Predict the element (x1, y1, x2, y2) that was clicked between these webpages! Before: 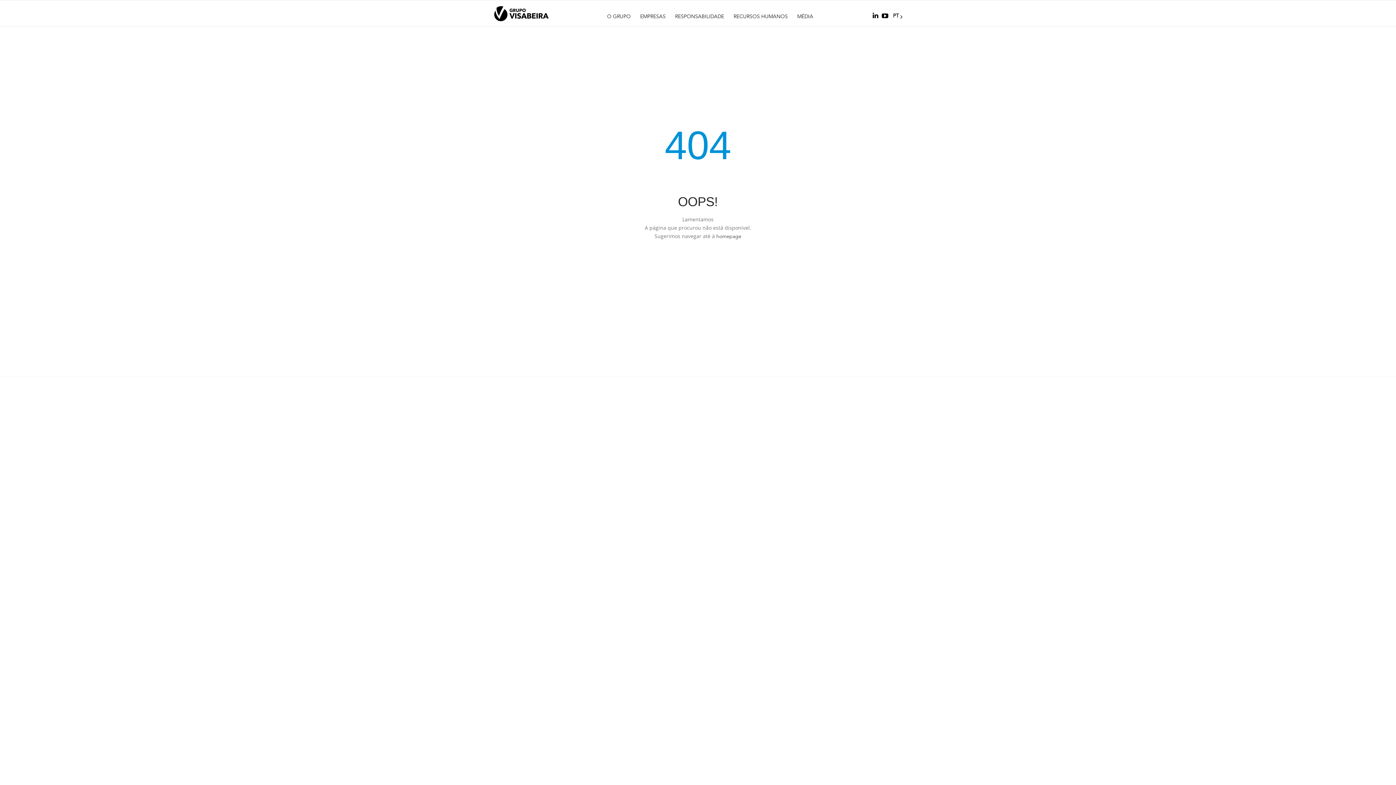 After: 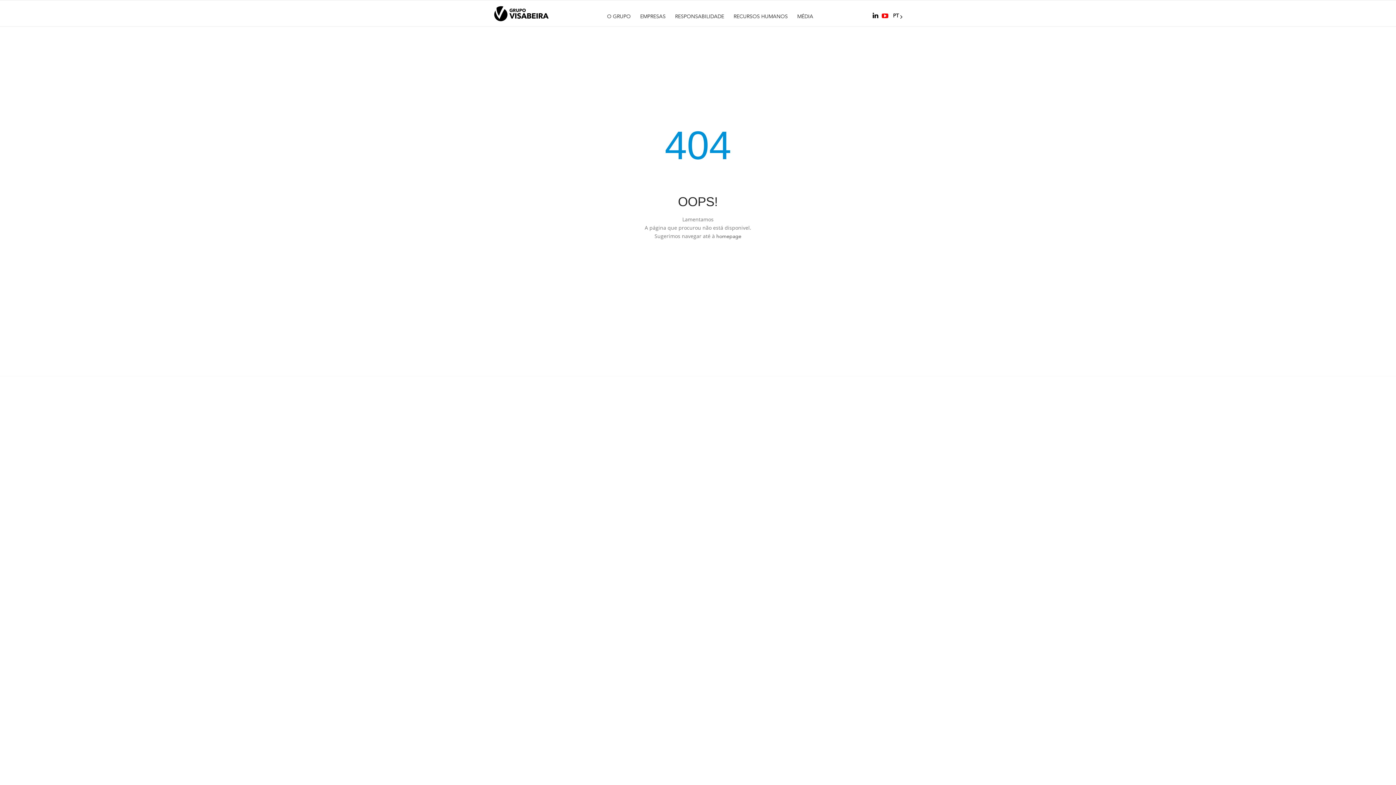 Action: bbox: (880, 12, 890, 19)